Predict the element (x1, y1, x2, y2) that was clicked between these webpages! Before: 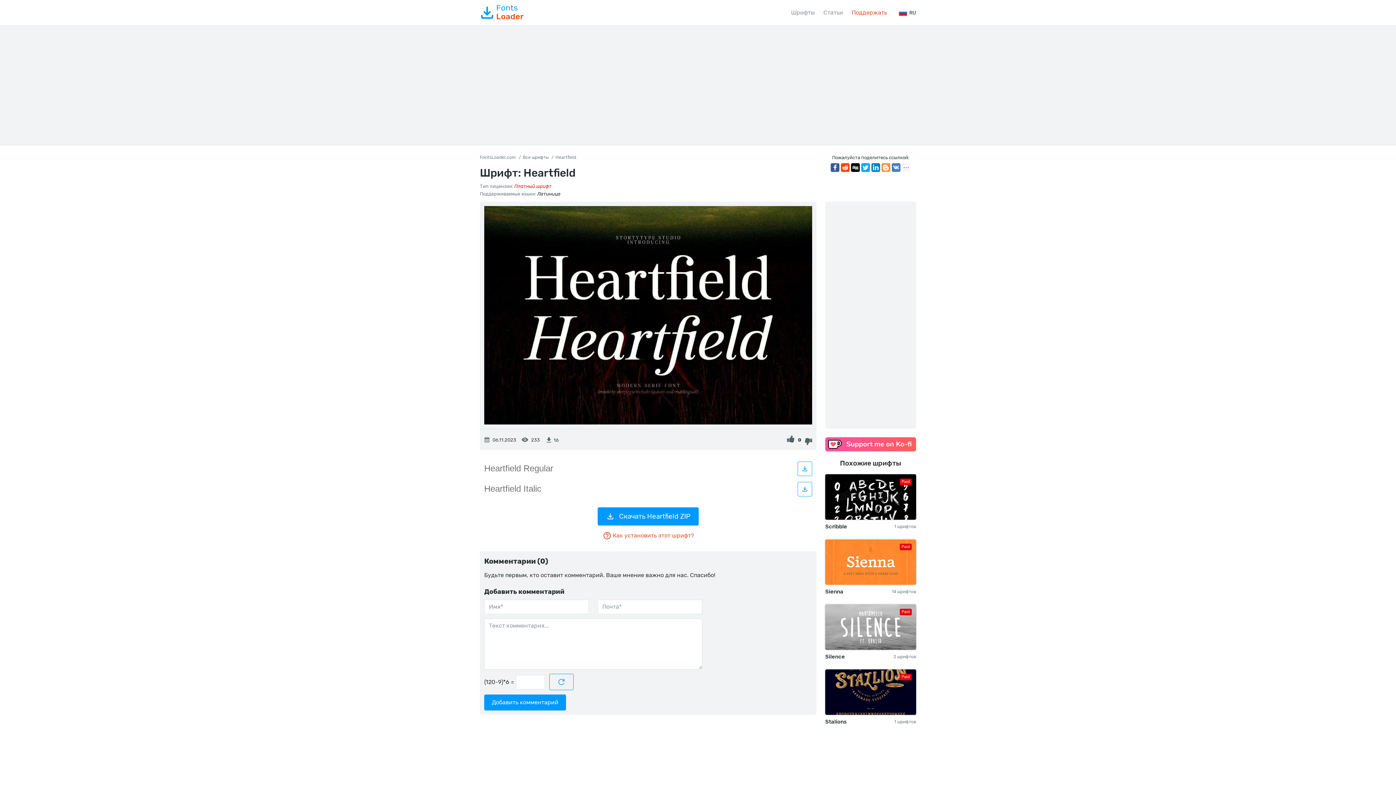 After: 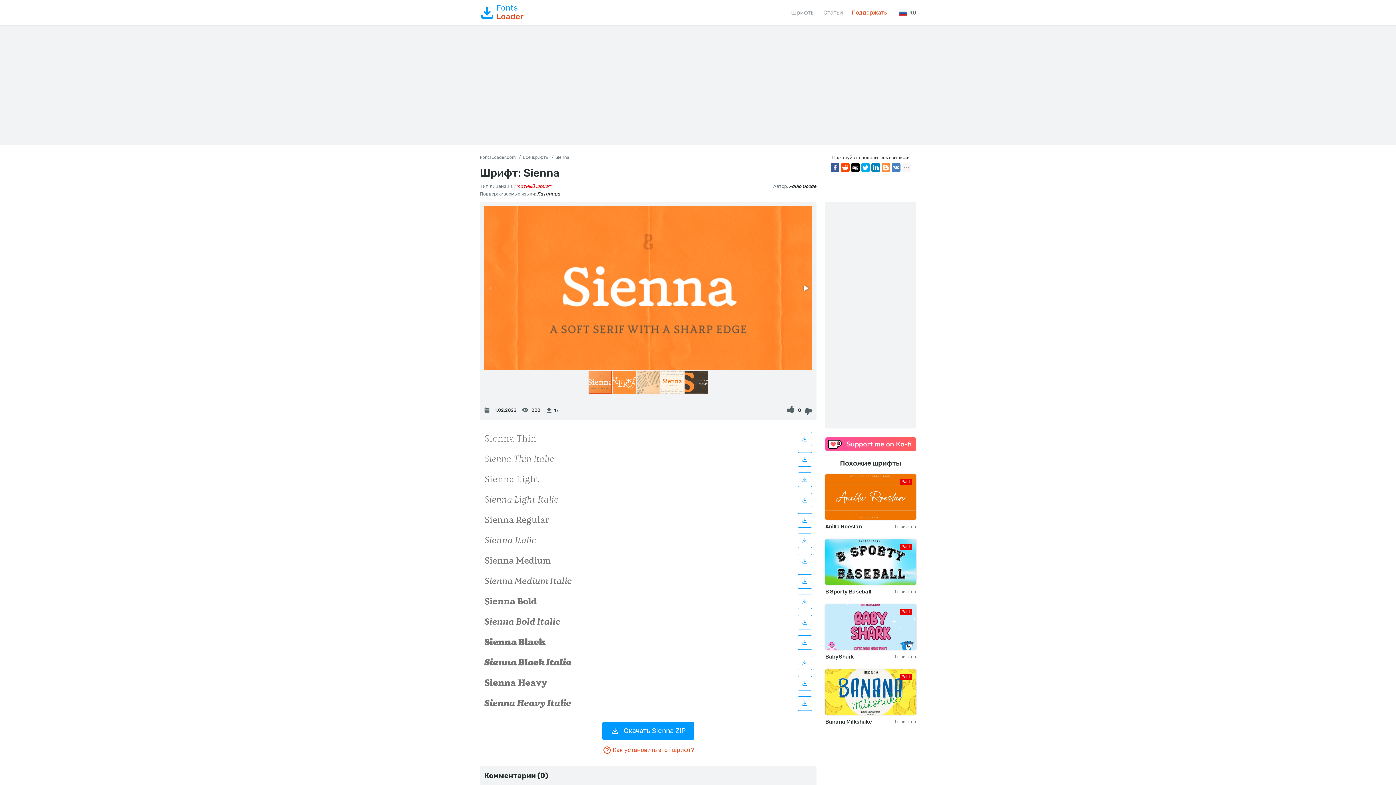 Action: label: Sienna bbox: (825, 588, 843, 596)